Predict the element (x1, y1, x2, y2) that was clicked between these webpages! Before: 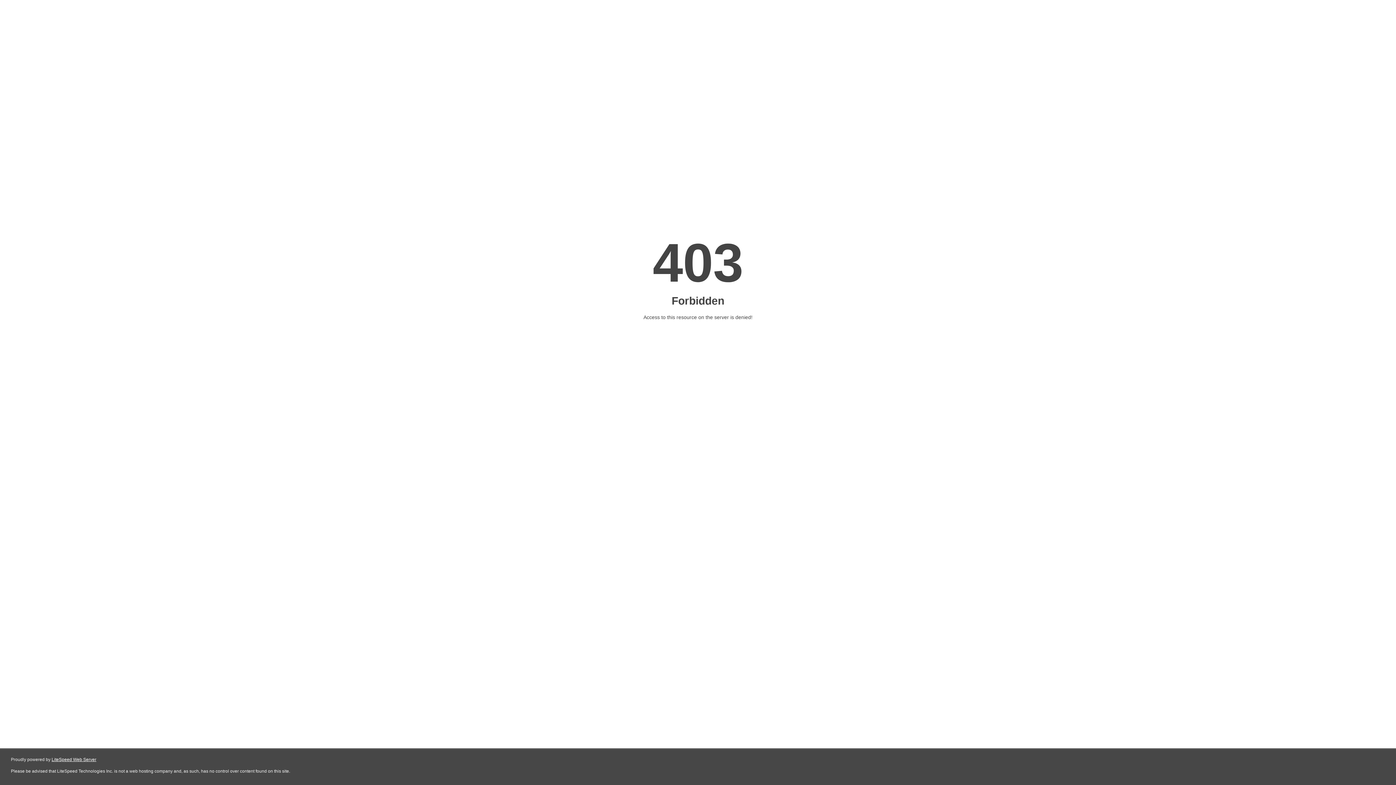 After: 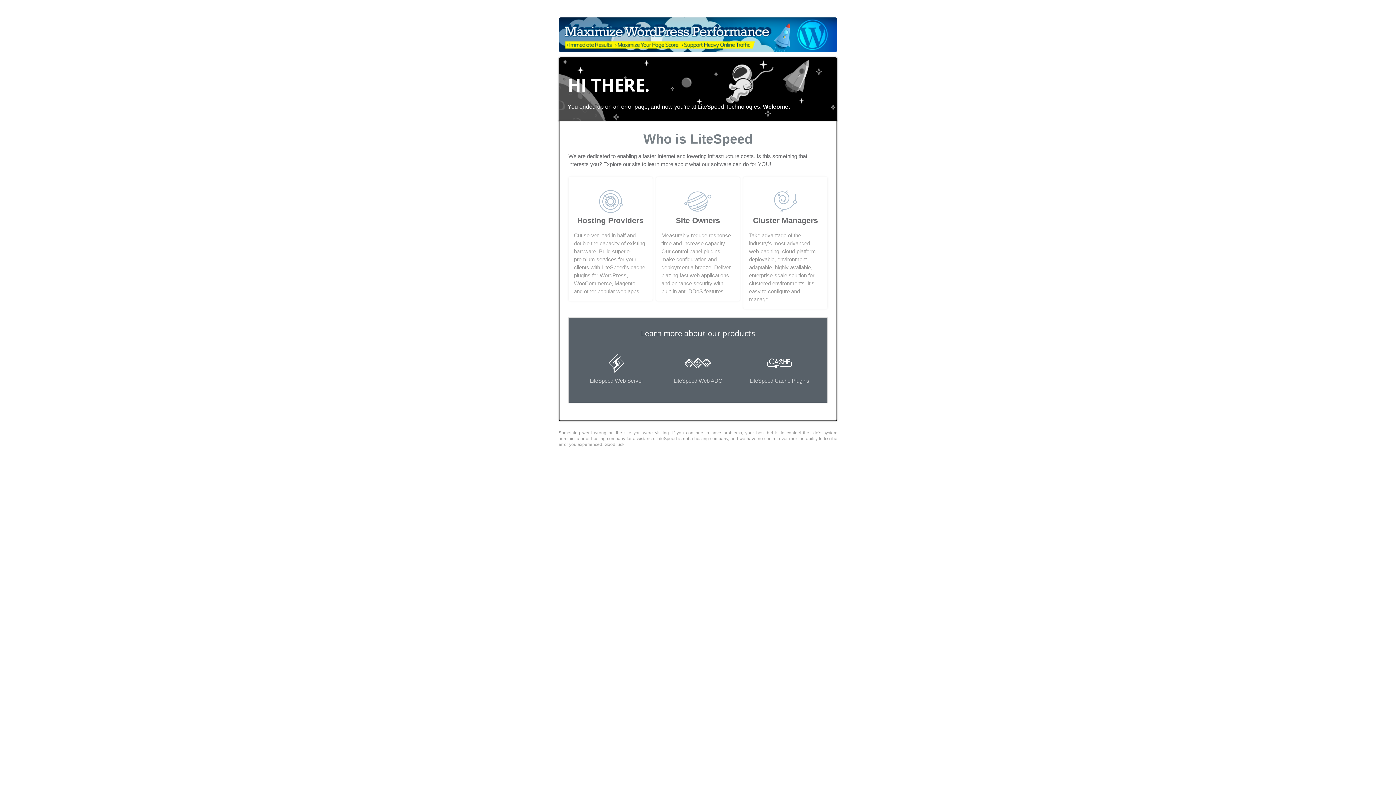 Action: label: LiteSpeed Web Server bbox: (51, 757, 96, 762)